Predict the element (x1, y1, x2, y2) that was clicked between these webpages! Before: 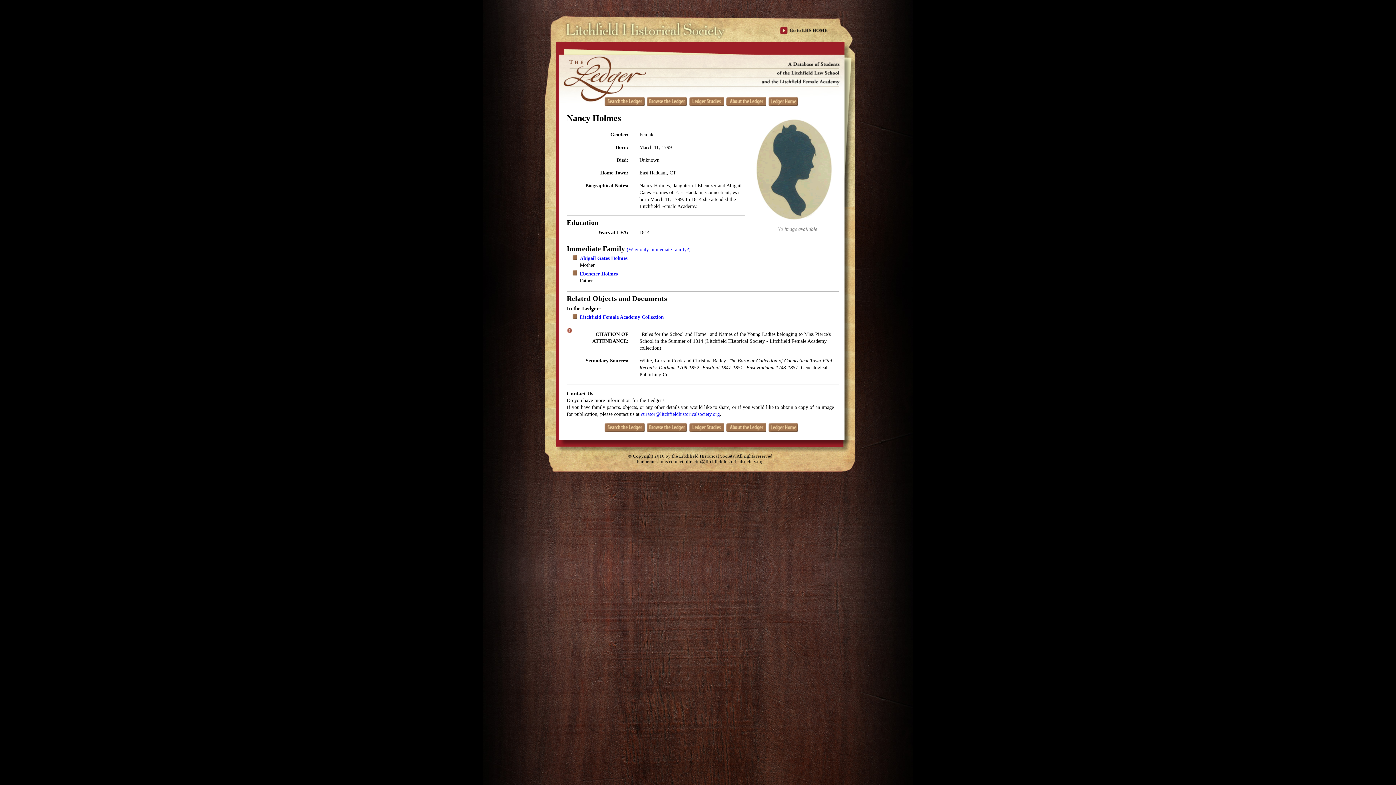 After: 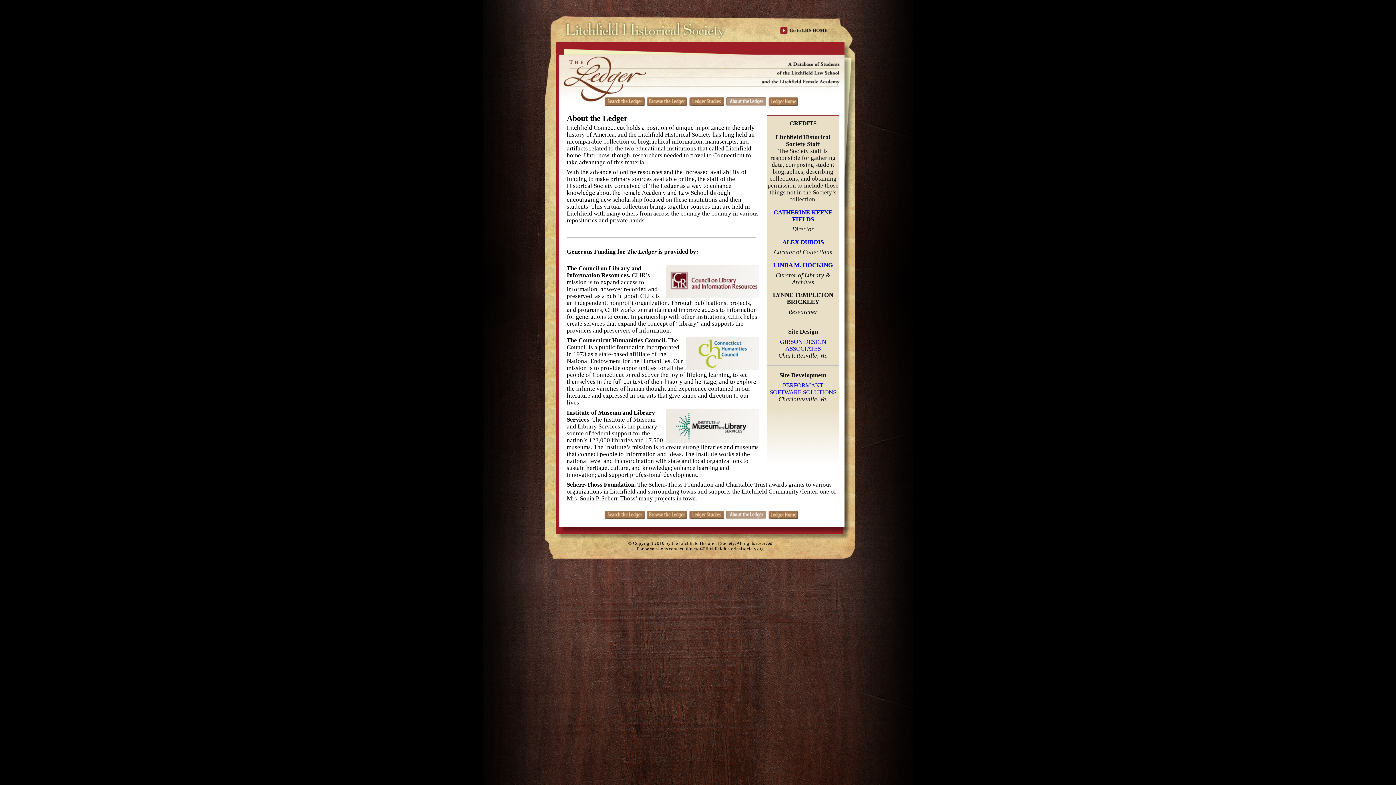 Action: label: . bbox: (726, 423, 766, 433)